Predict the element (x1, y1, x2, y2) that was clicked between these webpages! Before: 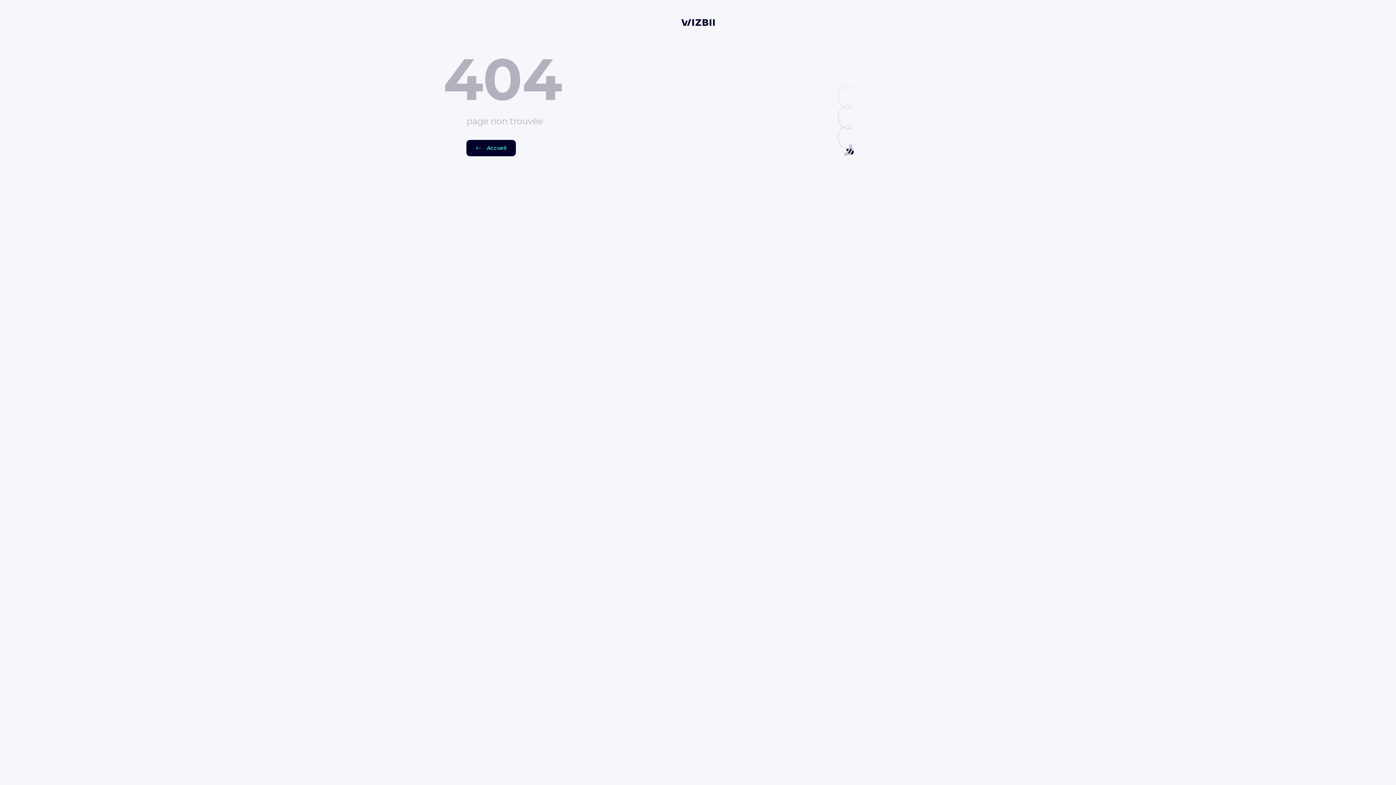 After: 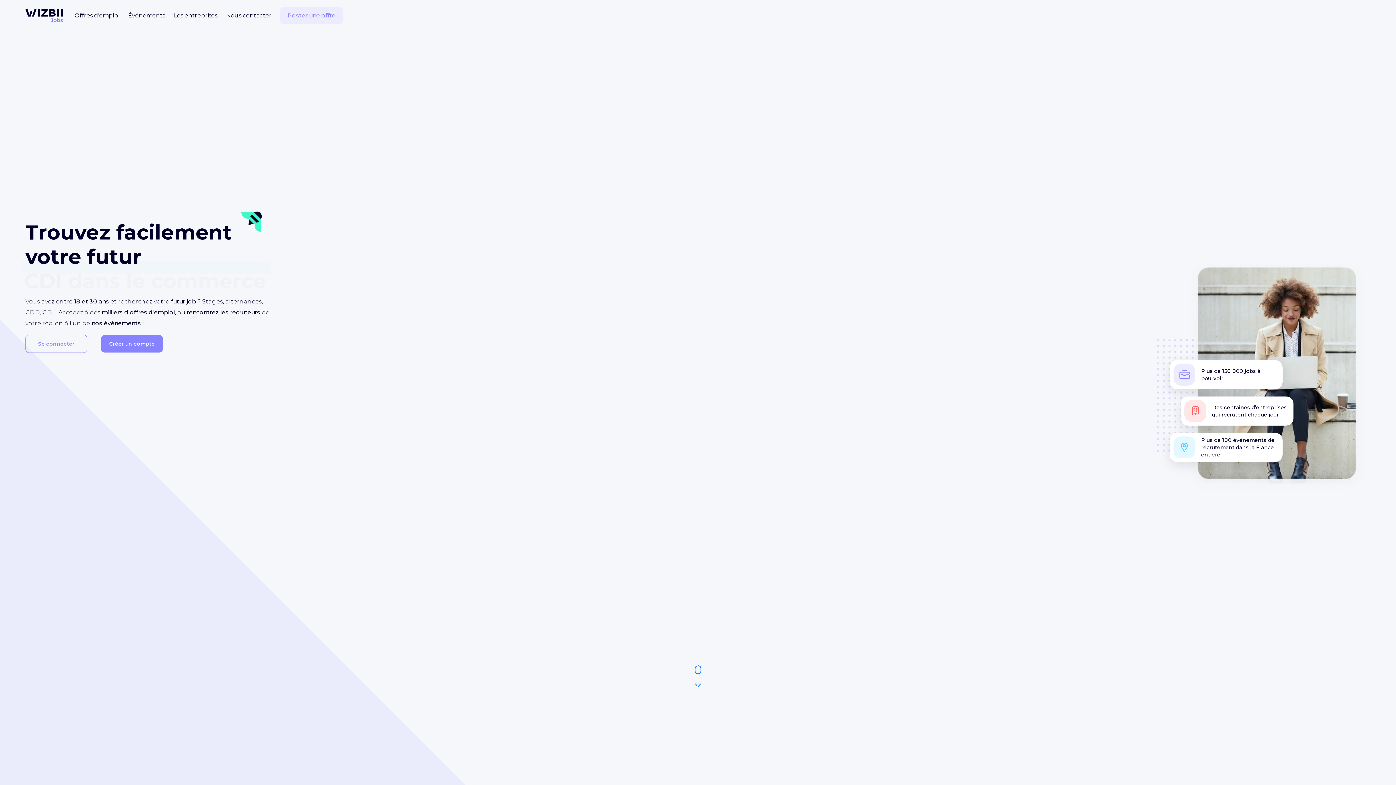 Action: bbox: (681, 17, 714, 26)